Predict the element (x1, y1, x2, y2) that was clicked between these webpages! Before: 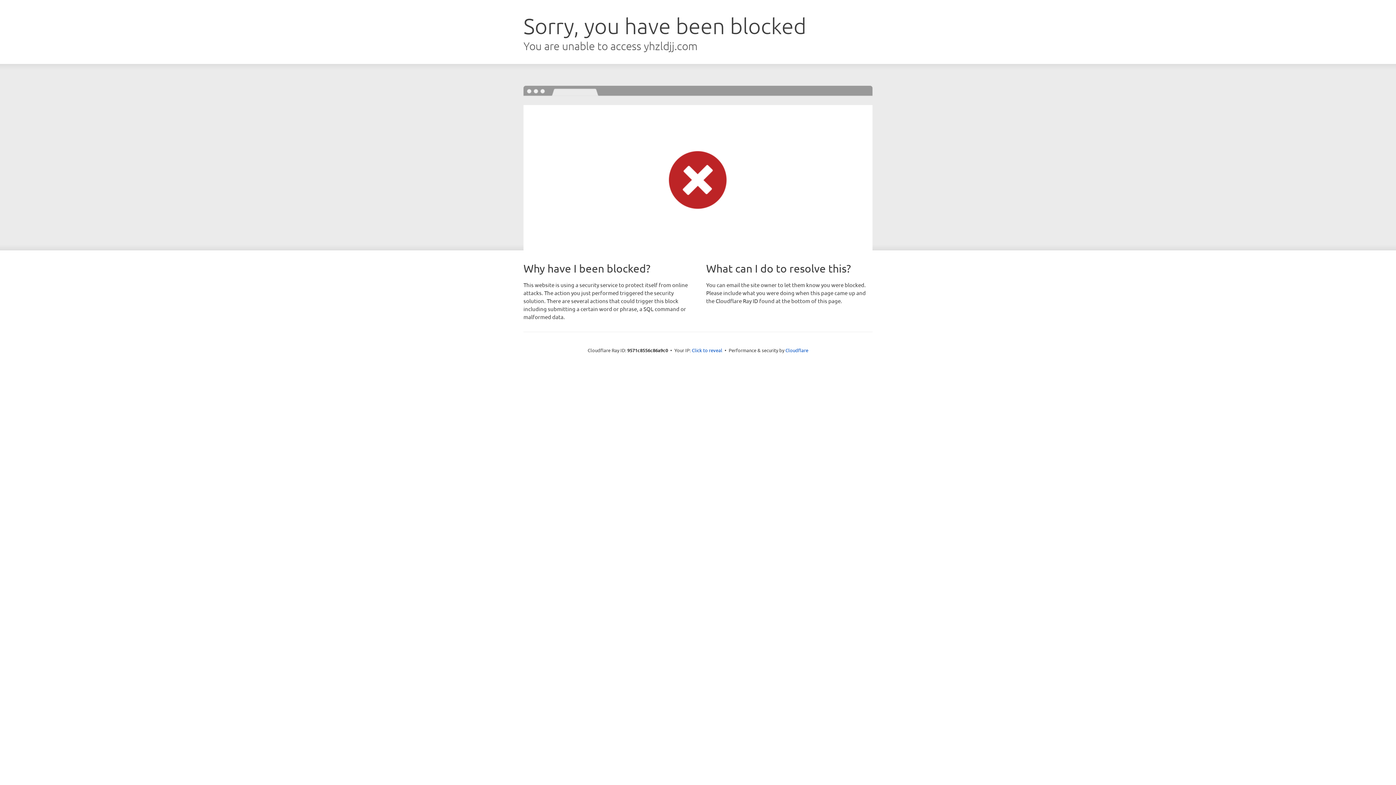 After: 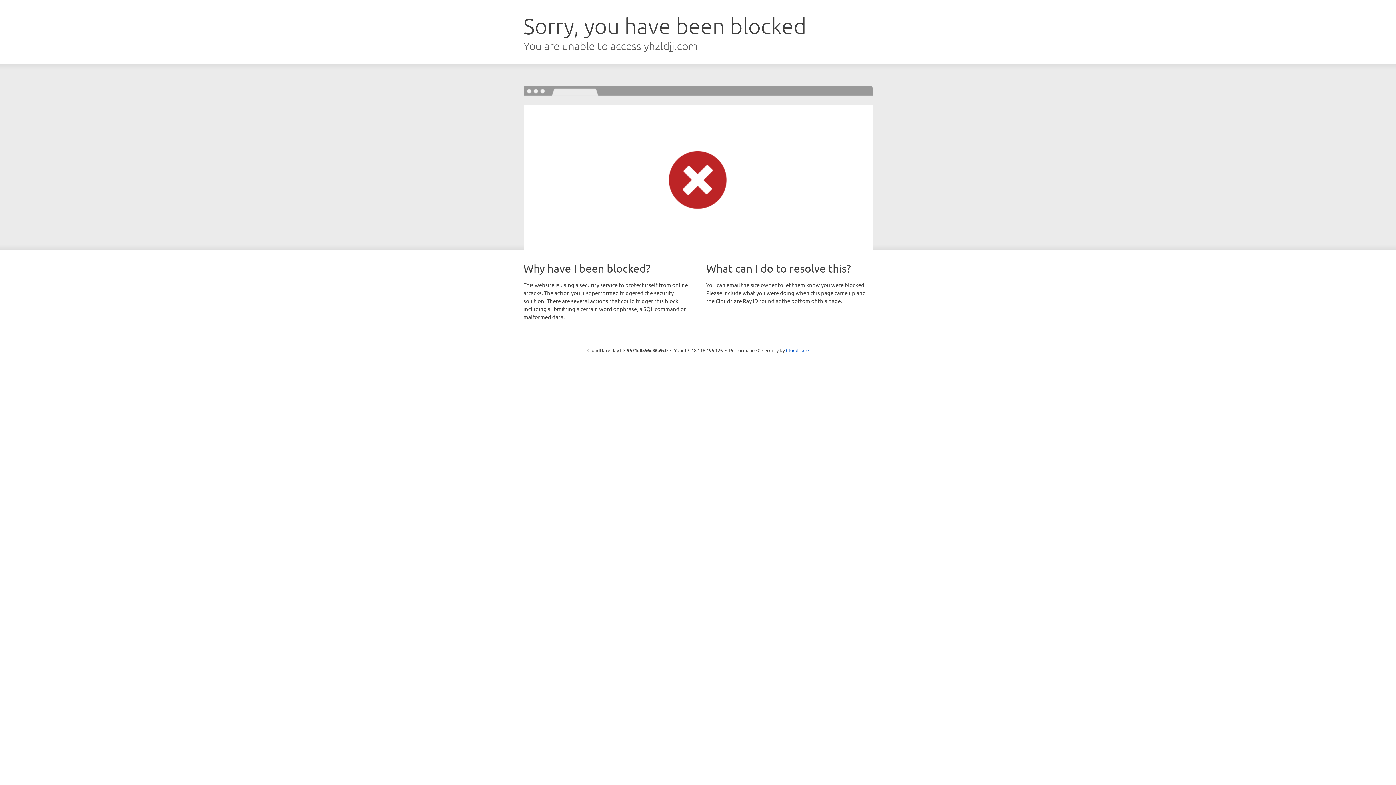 Action: label: Click to reveal bbox: (692, 346, 722, 353)